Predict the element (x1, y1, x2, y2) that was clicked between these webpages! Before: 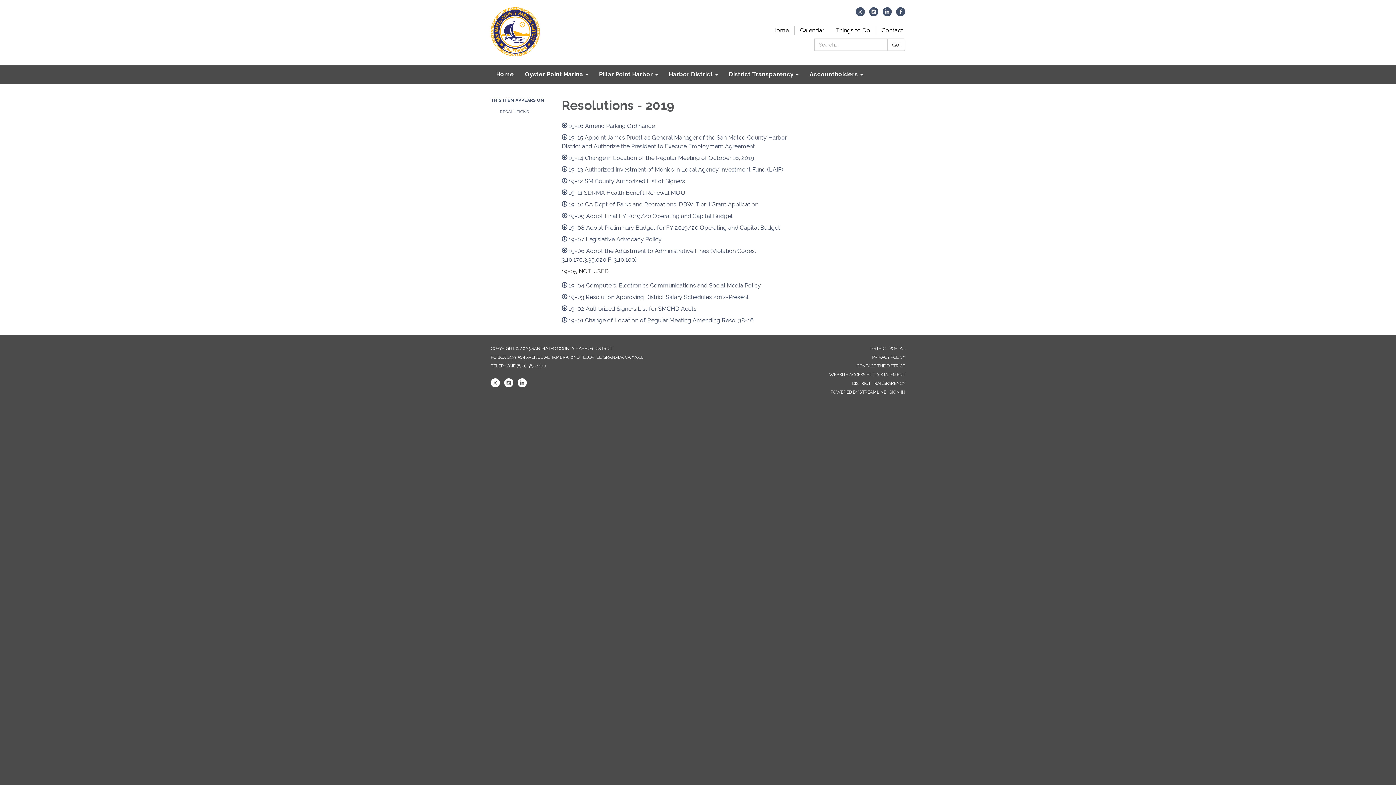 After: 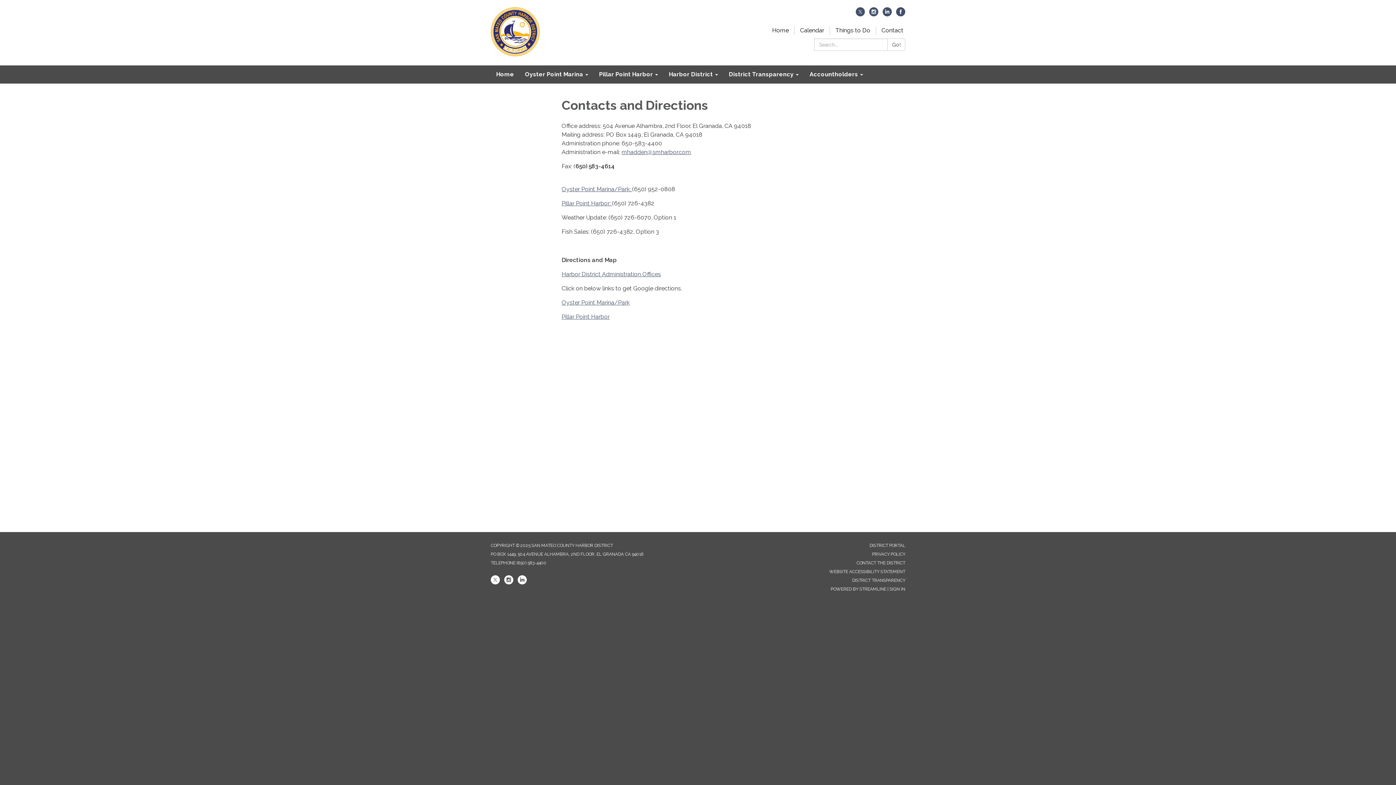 Action: bbox: (856, 363, 905, 368) label: CONTACT THE DISTRICT